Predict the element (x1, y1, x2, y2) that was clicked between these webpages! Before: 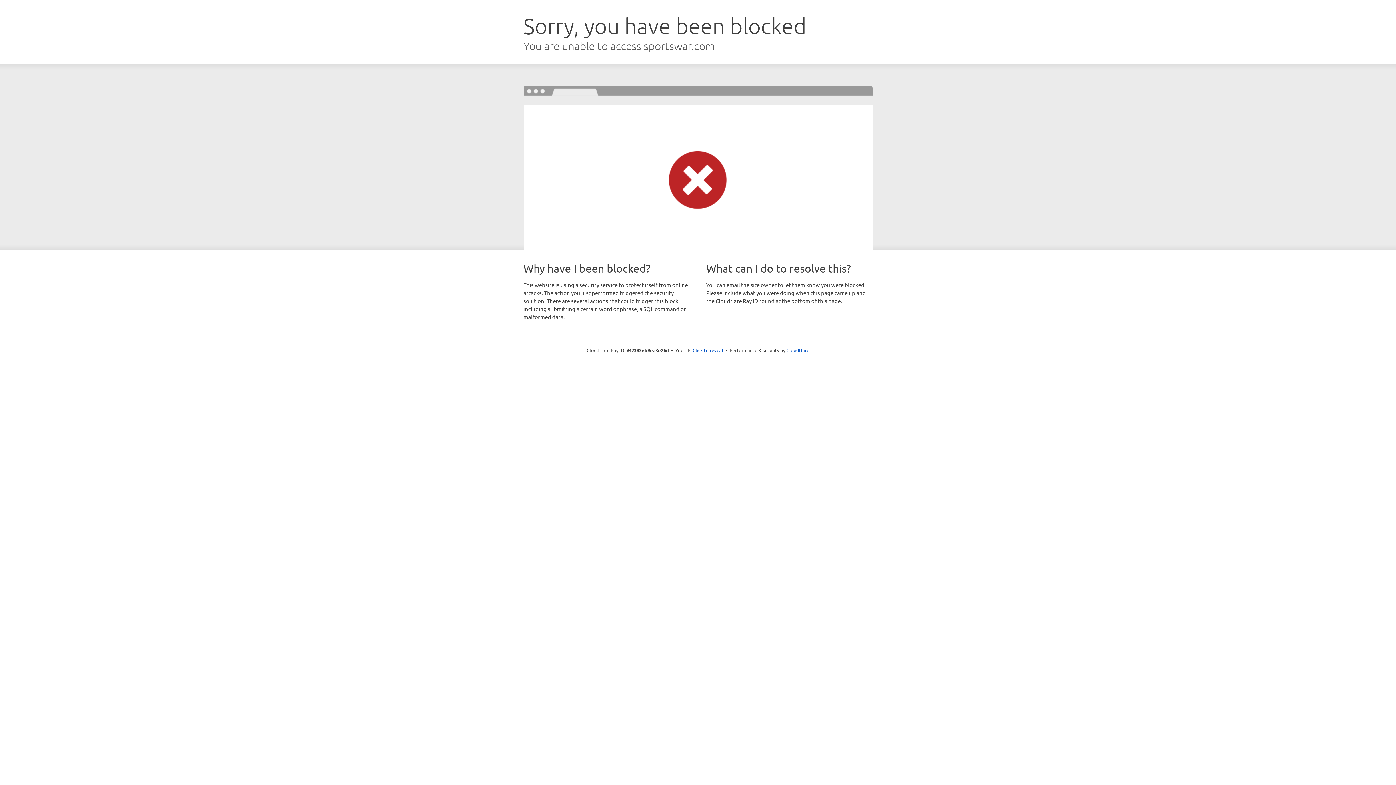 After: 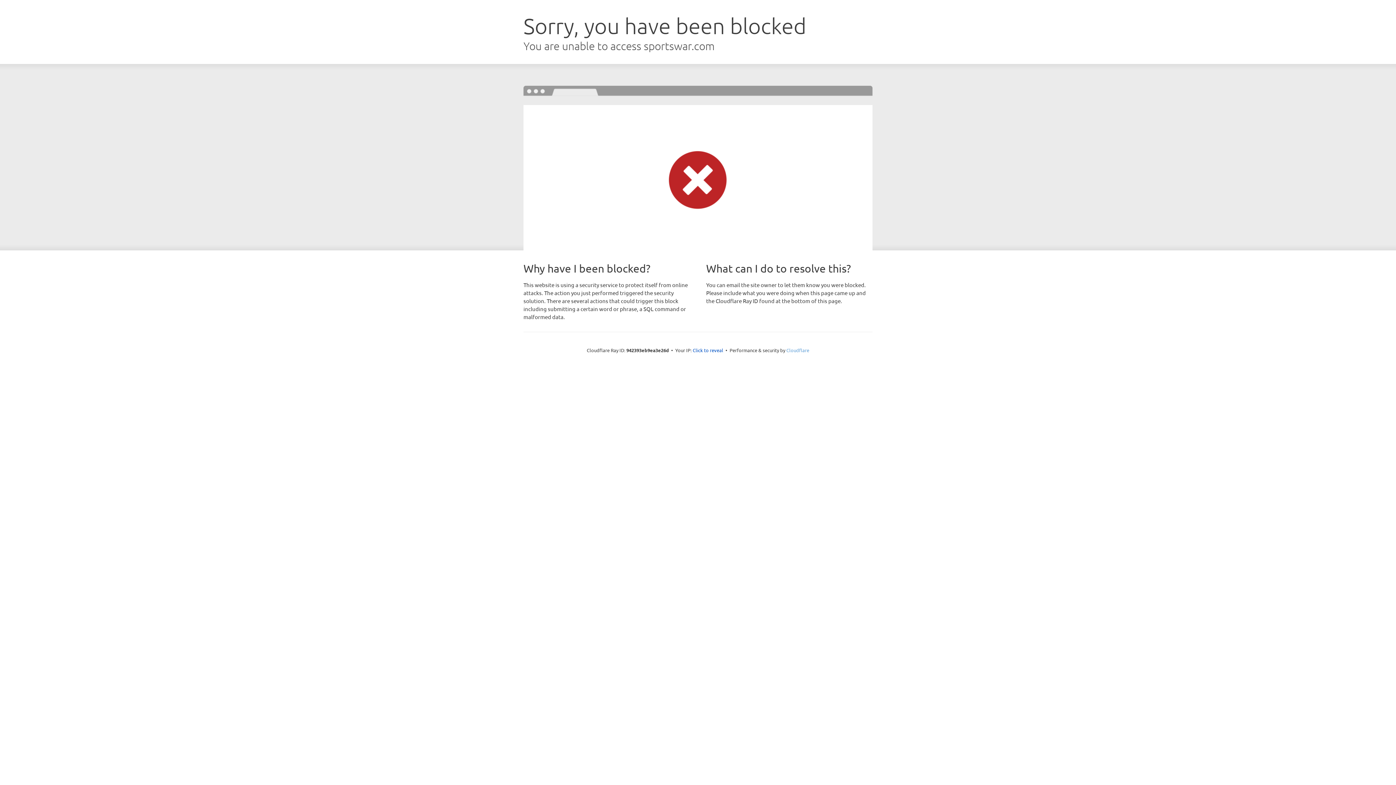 Action: bbox: (786, 347, 809, 353) label: Cloudflare